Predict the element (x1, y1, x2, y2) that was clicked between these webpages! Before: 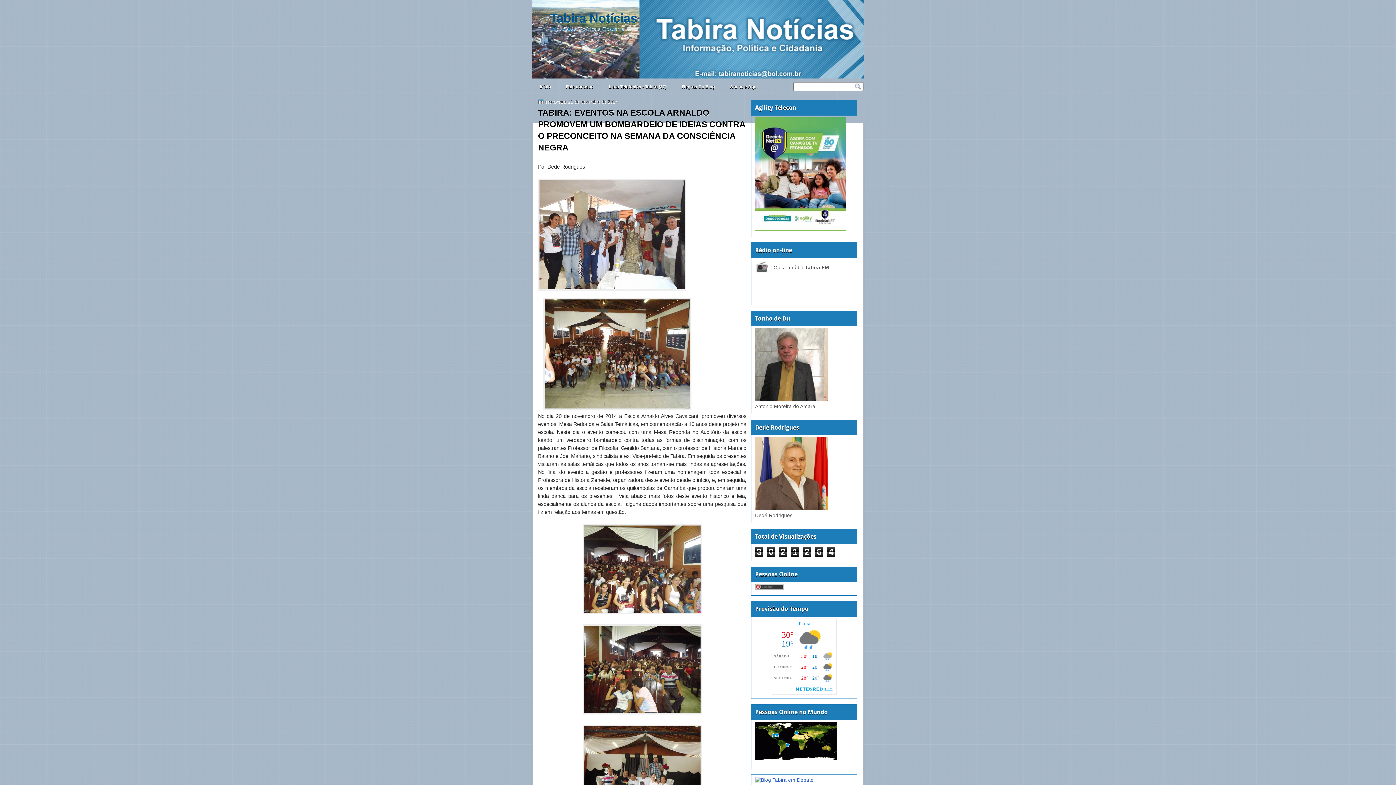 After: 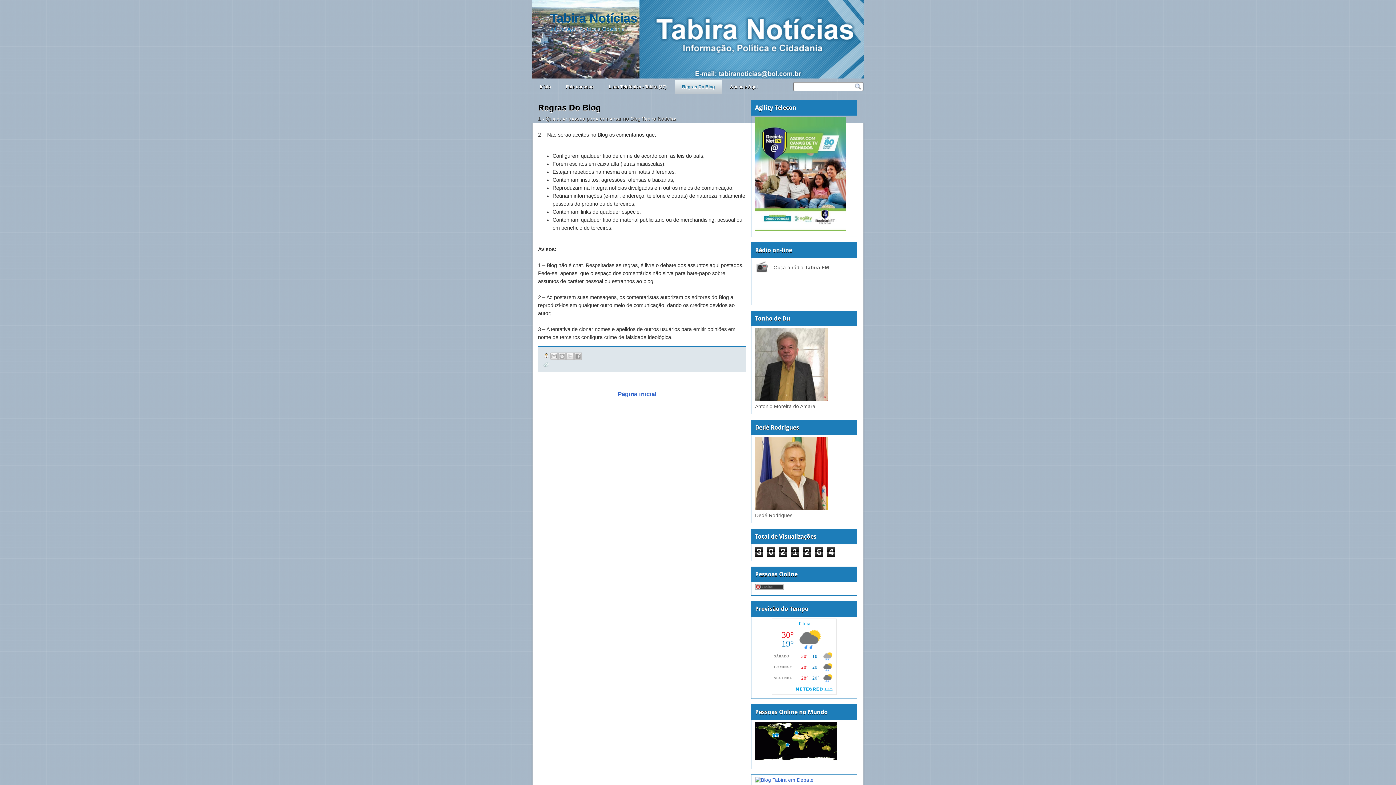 Action: label: Regras Do Blog bbox: (674, 79, 722, 94)